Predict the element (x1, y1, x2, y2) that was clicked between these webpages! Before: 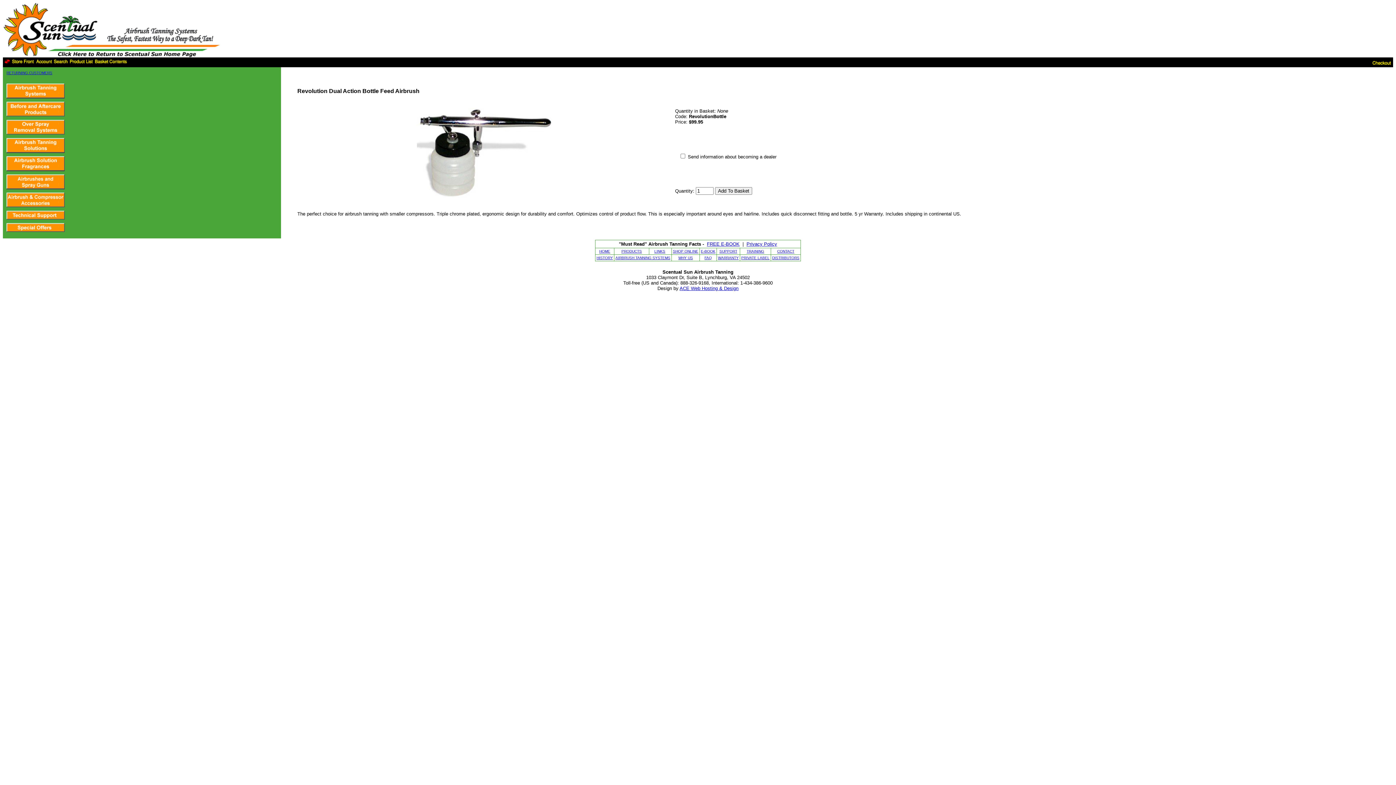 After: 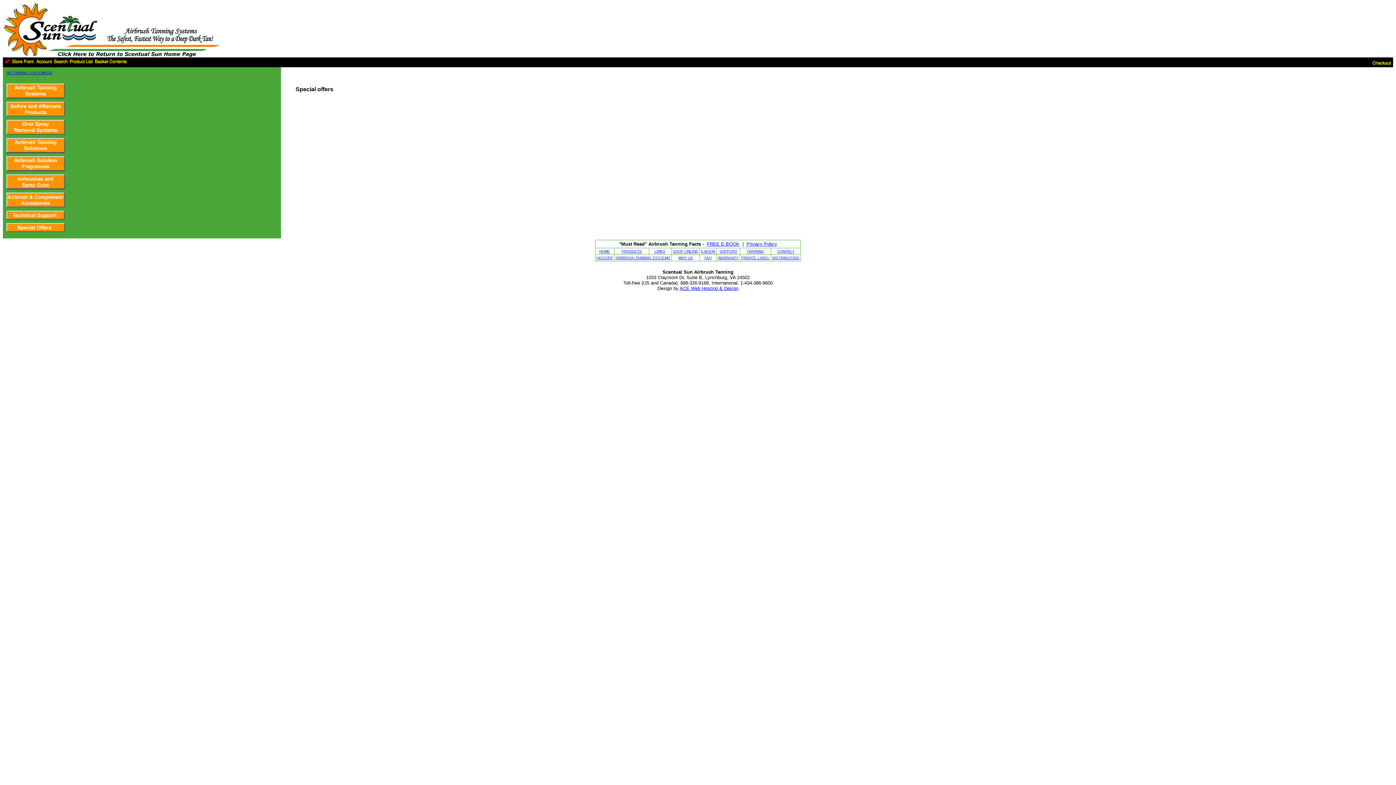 Action: bbox: (6, 231, 64, 235)